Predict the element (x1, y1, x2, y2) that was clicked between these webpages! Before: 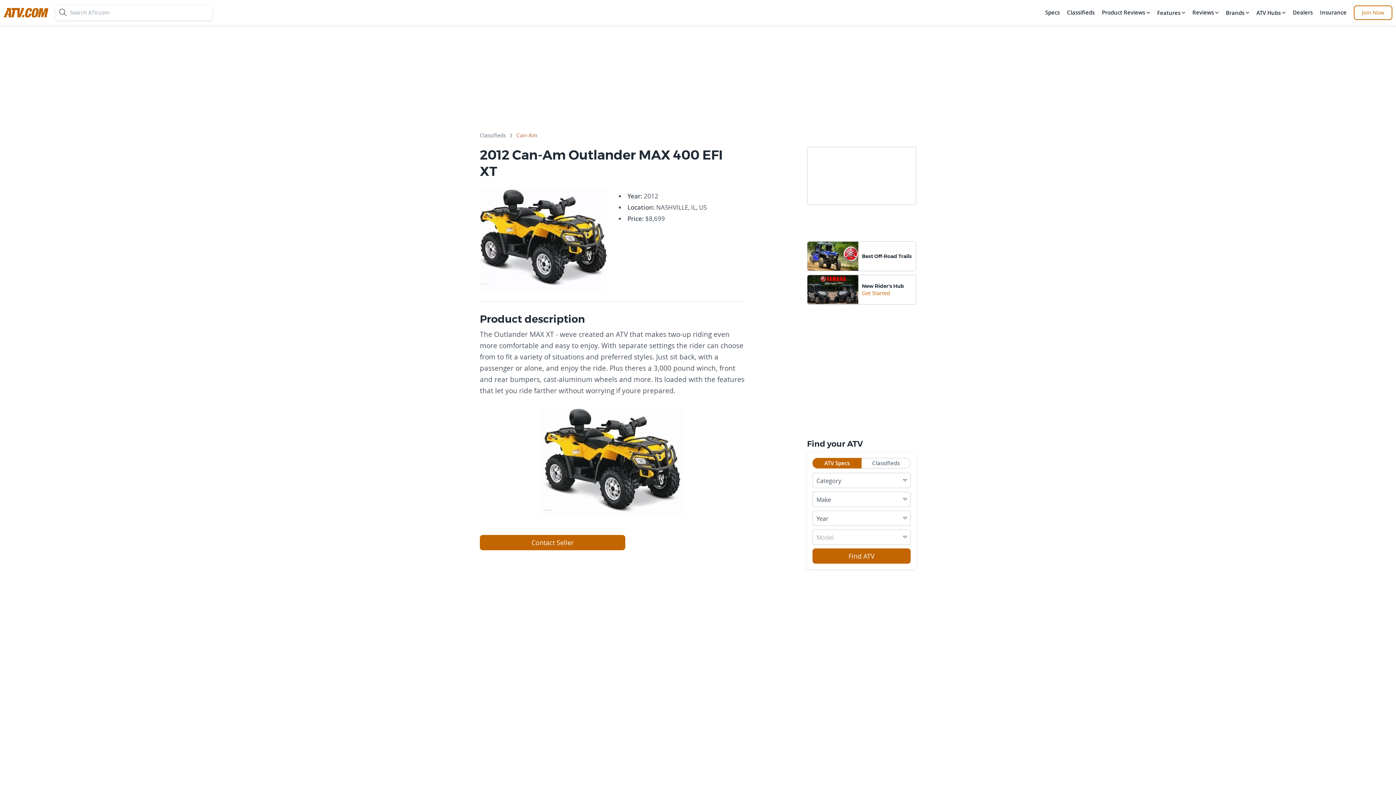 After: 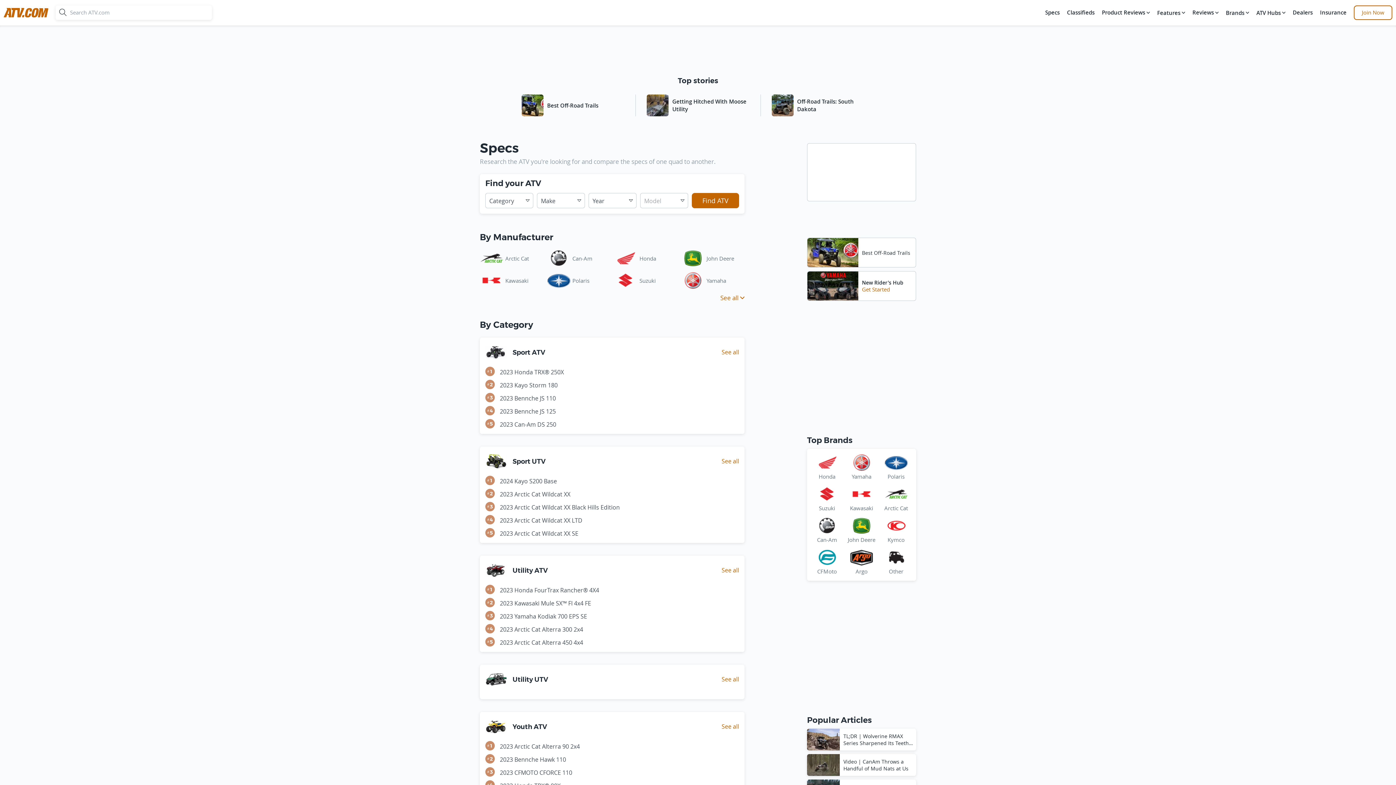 Action: bbox: (812, 548, 910, 564) label: Find ATV